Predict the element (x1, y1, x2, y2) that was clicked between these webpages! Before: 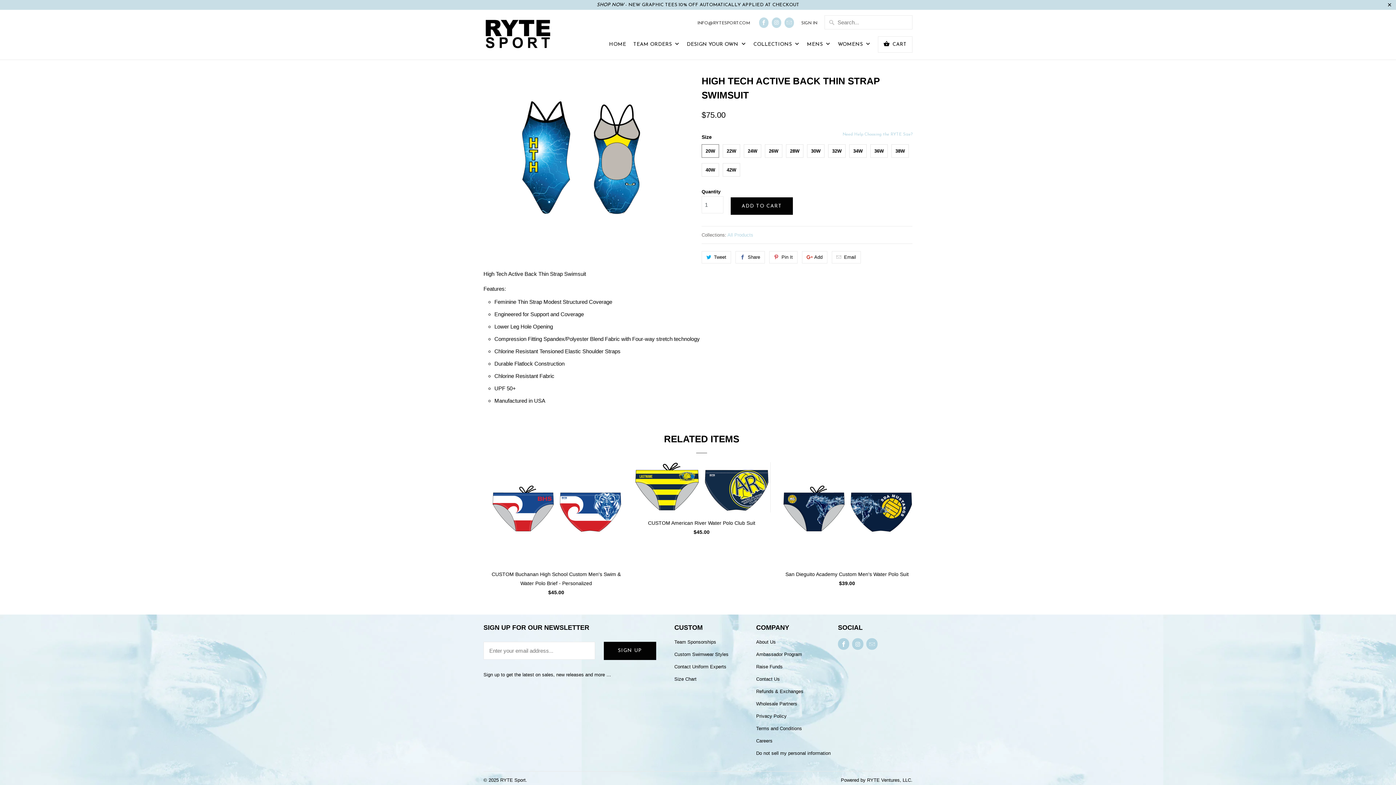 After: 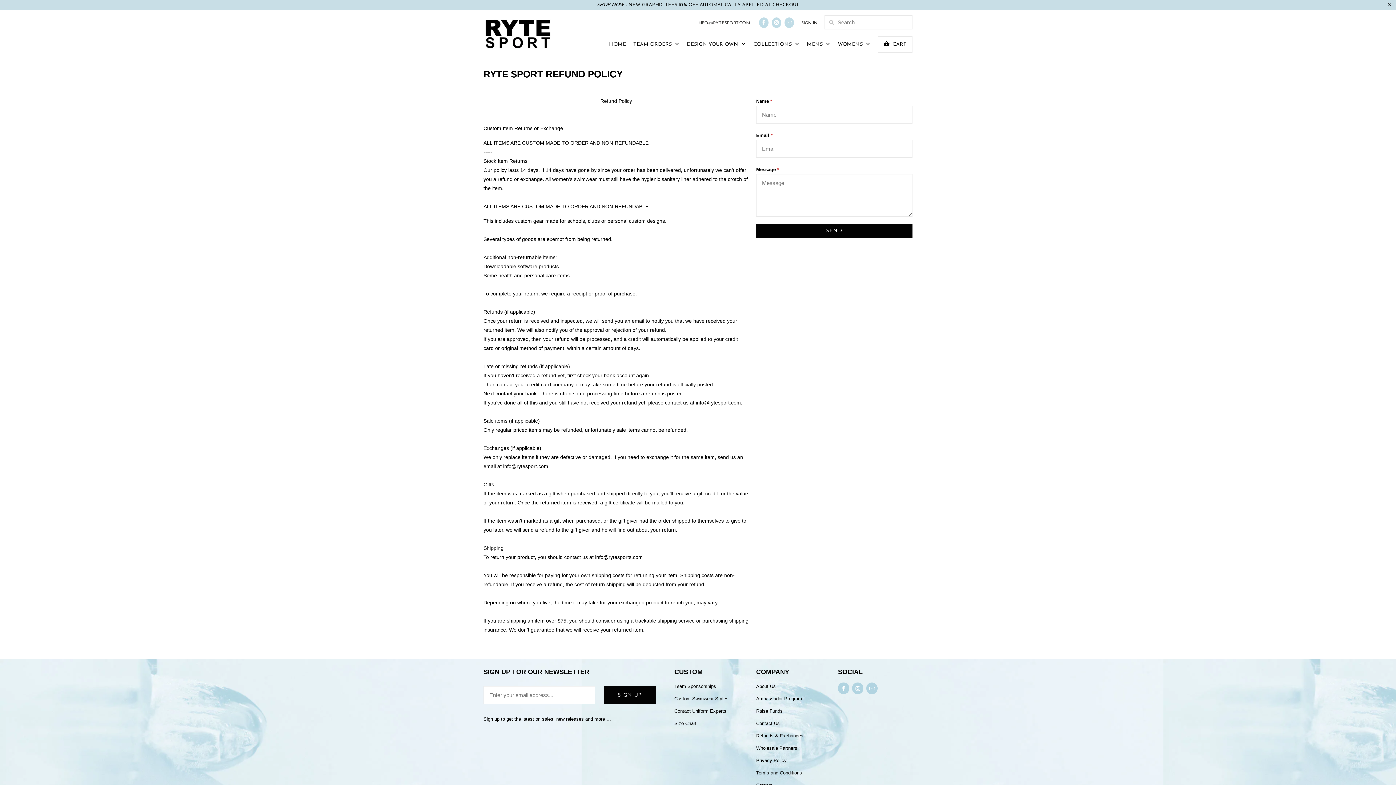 Action: label: Refunds & Exchanges bbox: (756, 689, 803, 694)